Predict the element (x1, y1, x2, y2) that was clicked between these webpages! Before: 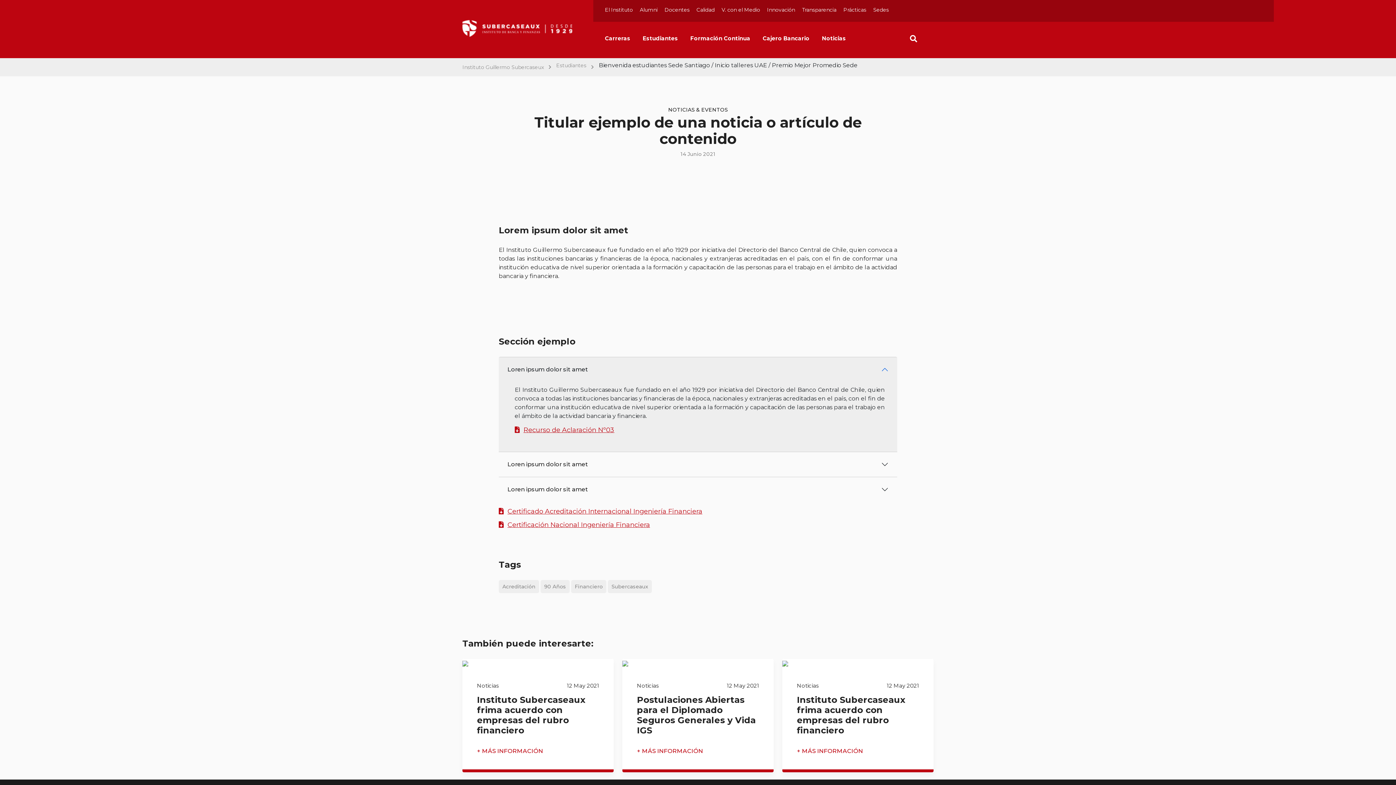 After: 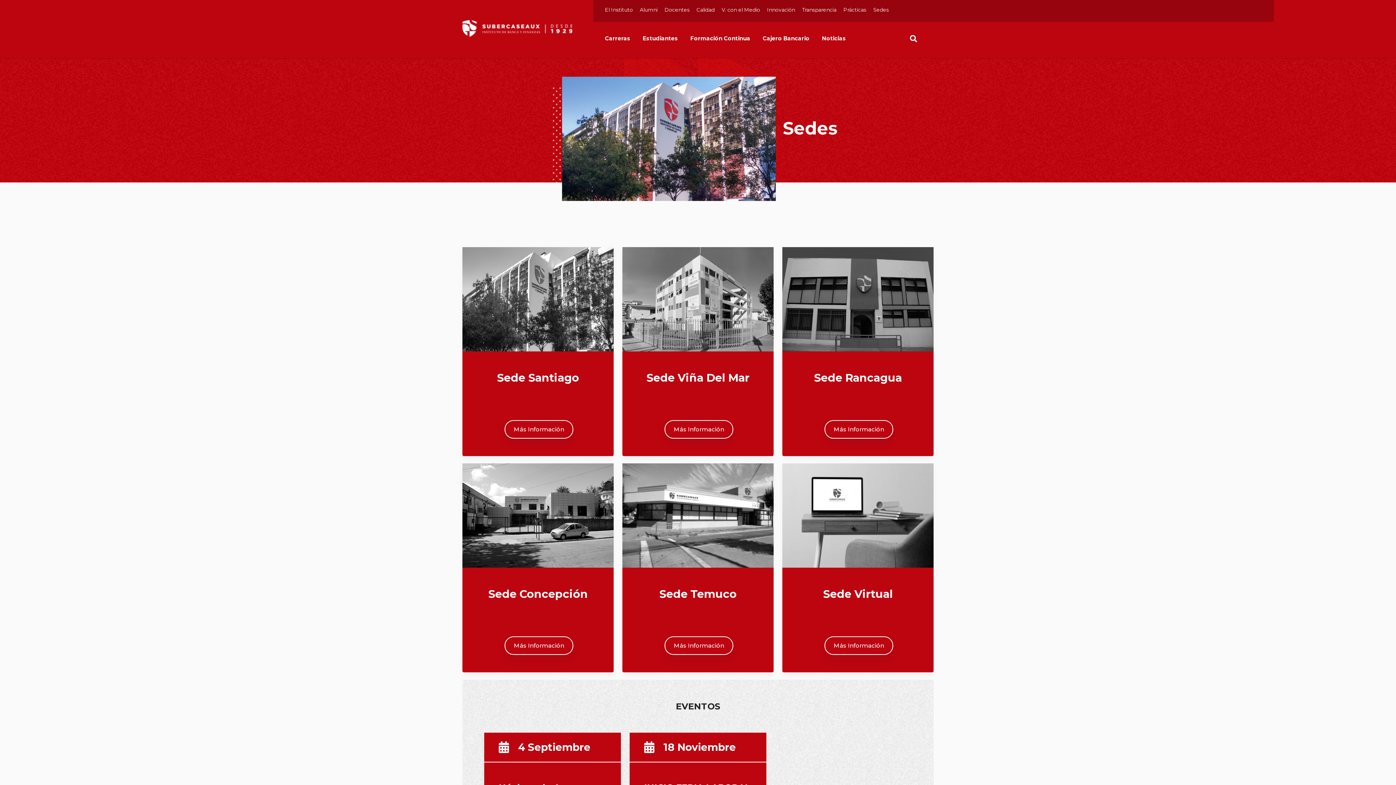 Action: bbox: (873, 6, 889, 13) label: Sedes